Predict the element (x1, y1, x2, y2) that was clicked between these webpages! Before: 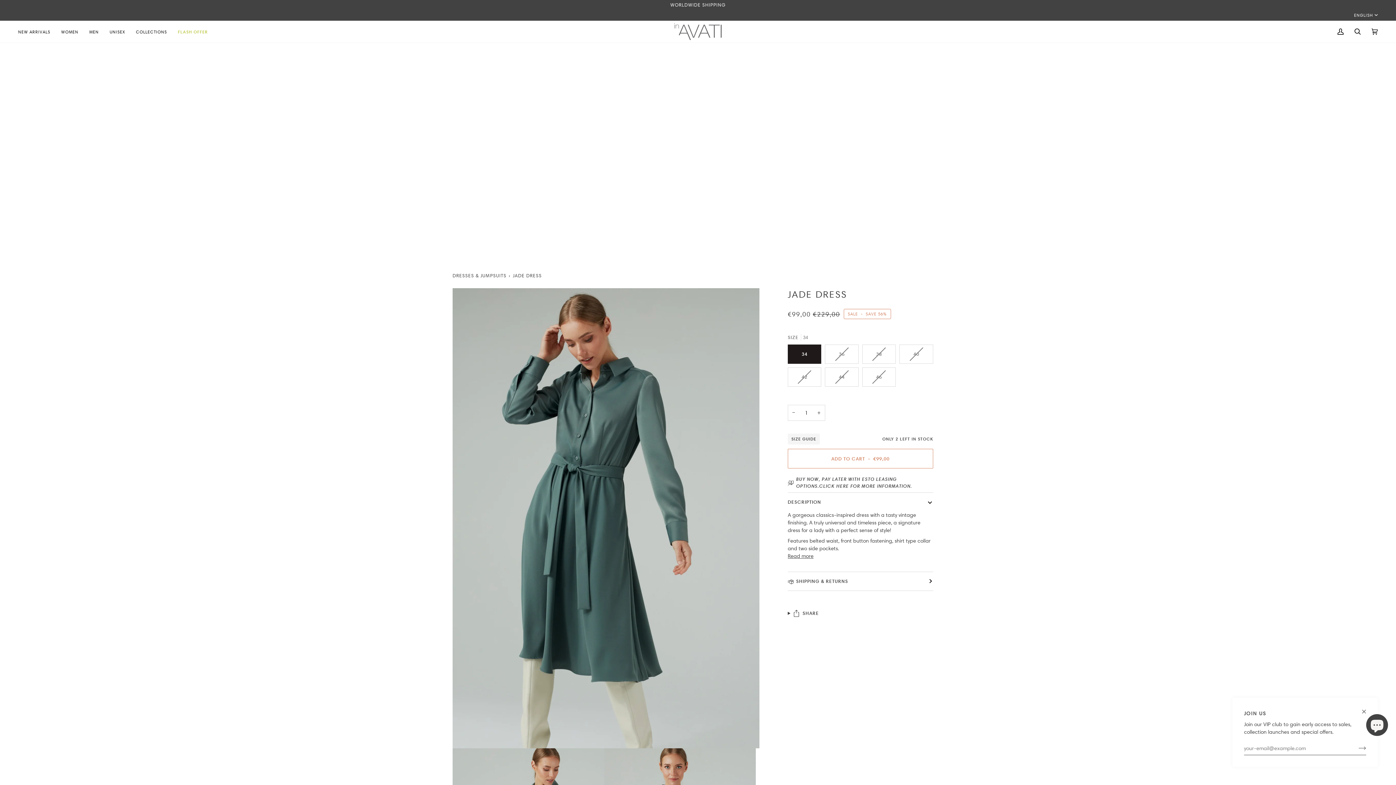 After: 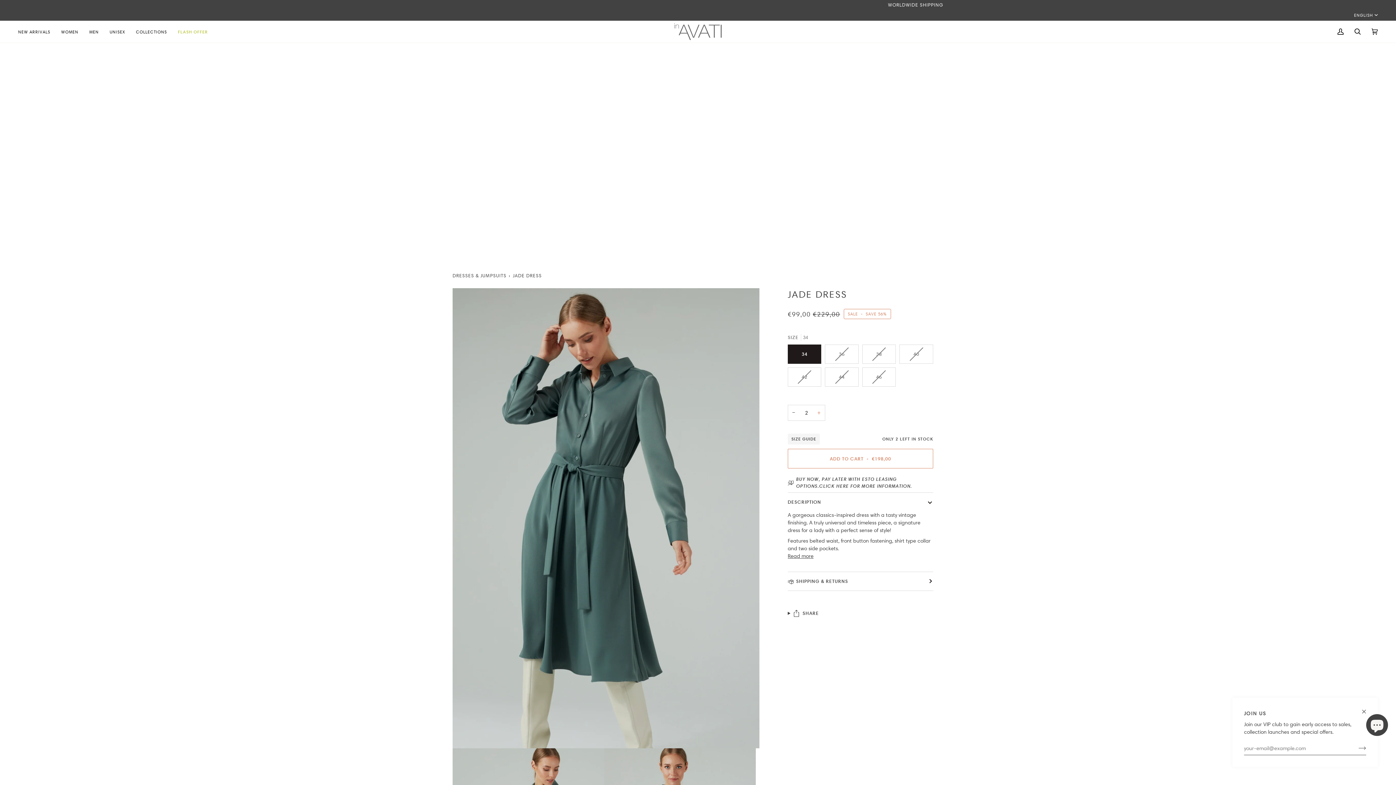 Action: label: + bbox: (813, 404, 825, 420)